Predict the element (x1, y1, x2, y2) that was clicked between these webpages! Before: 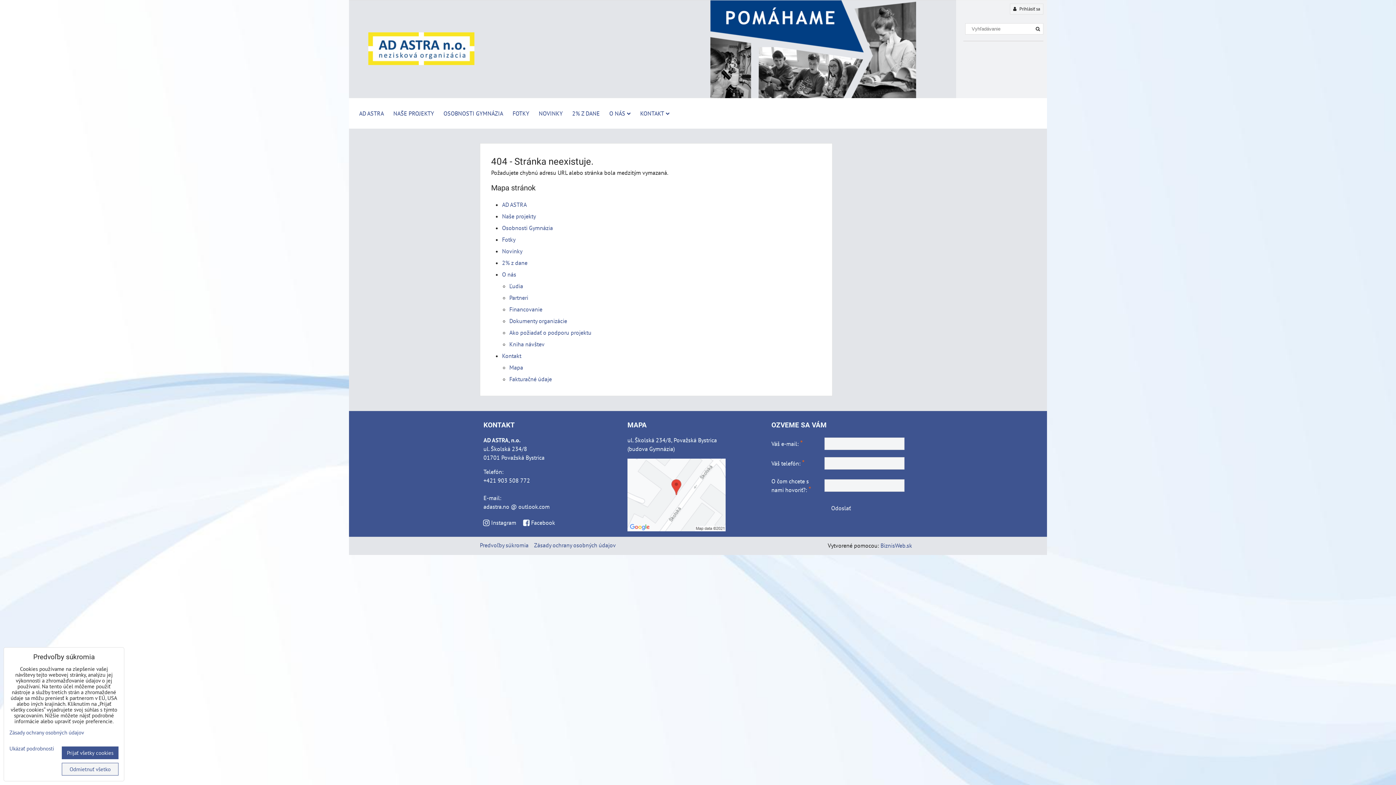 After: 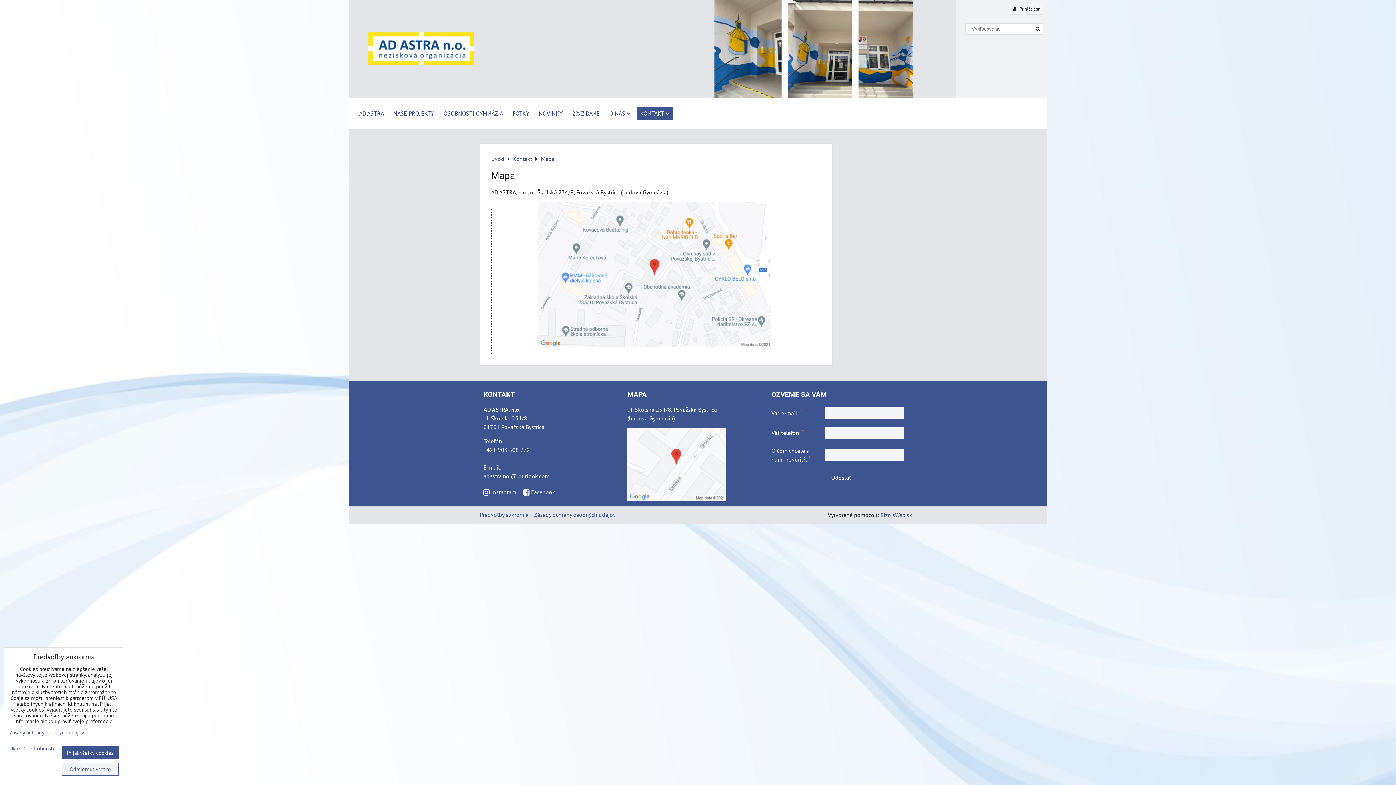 Action: bbox: (509, 364, 523, 371) label: Mapa